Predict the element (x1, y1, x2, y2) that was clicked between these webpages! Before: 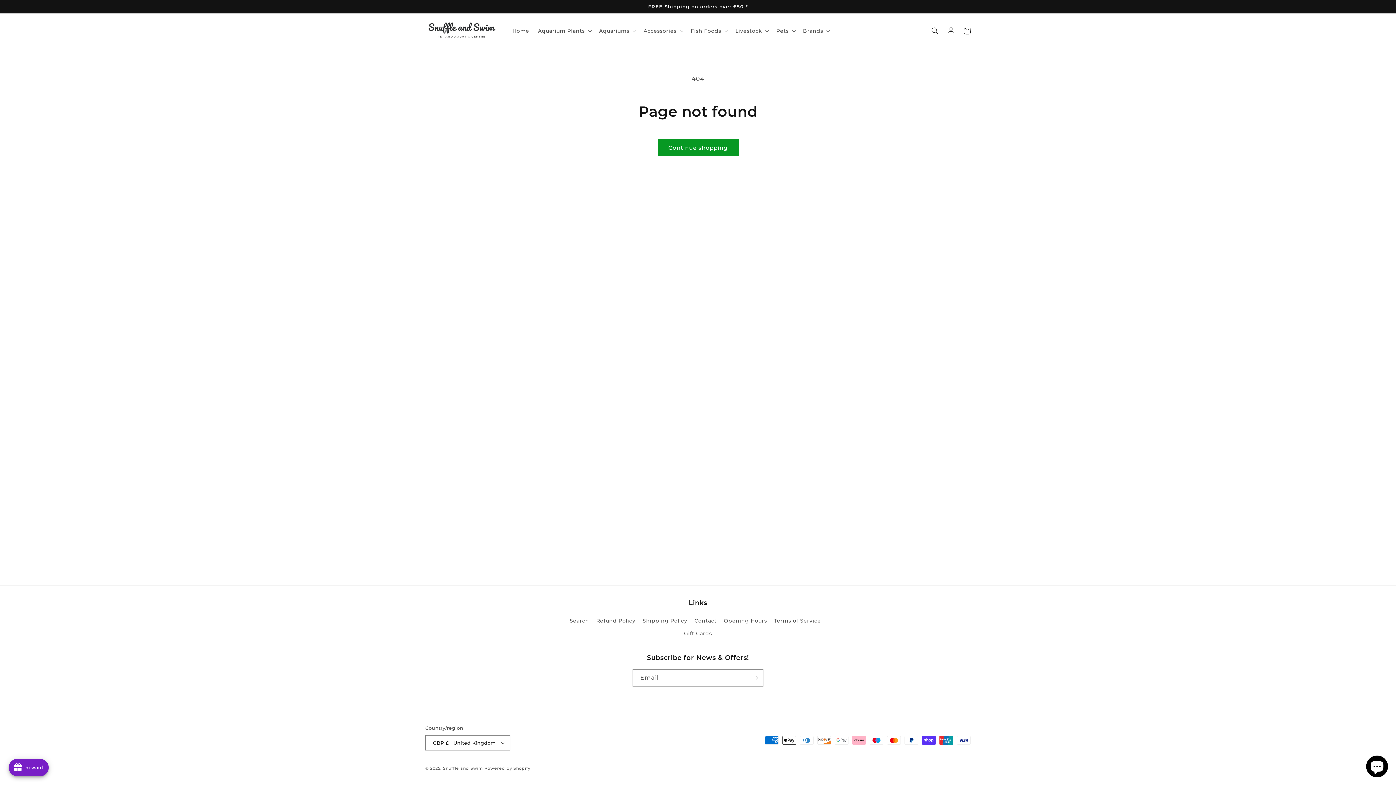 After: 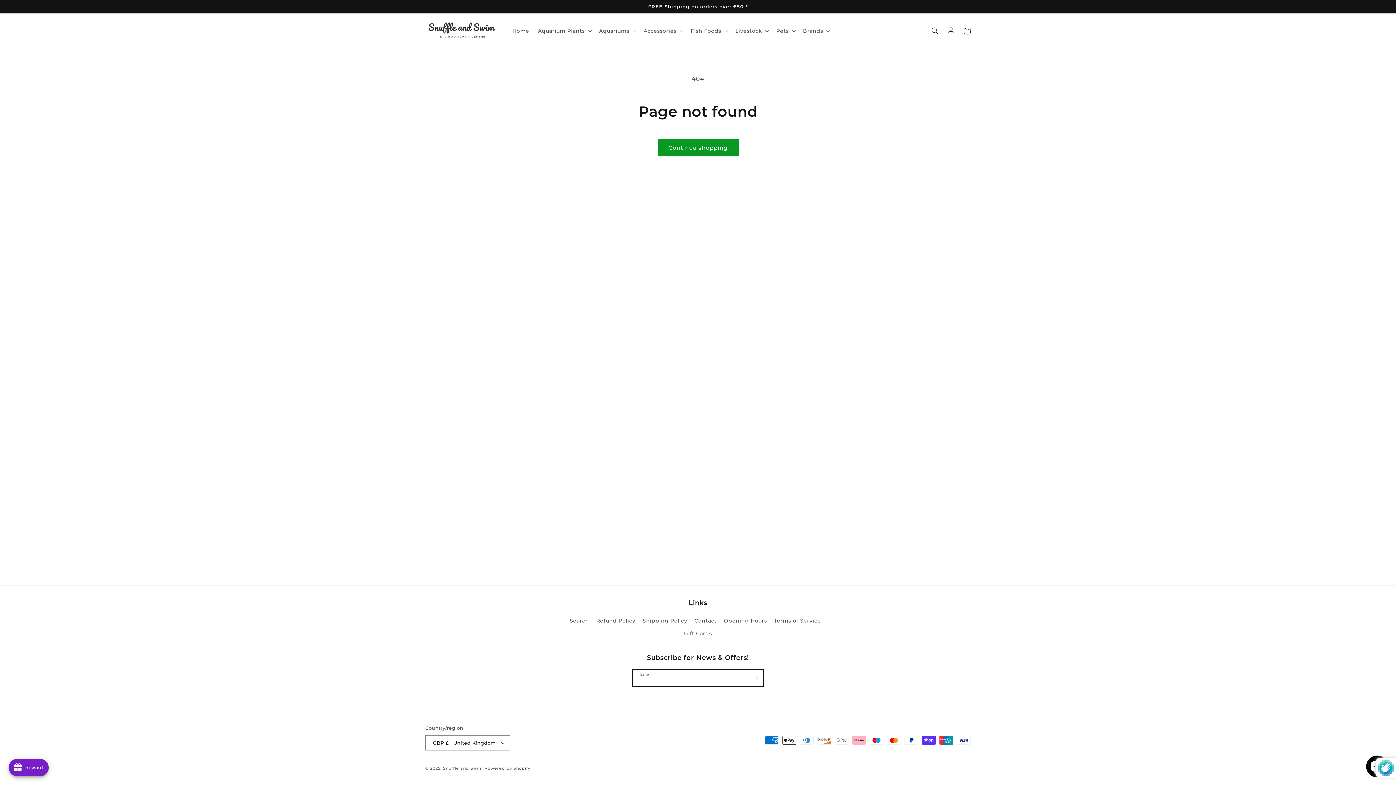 Action: label: Subscribe bbox: (747, 669, 763, 686)